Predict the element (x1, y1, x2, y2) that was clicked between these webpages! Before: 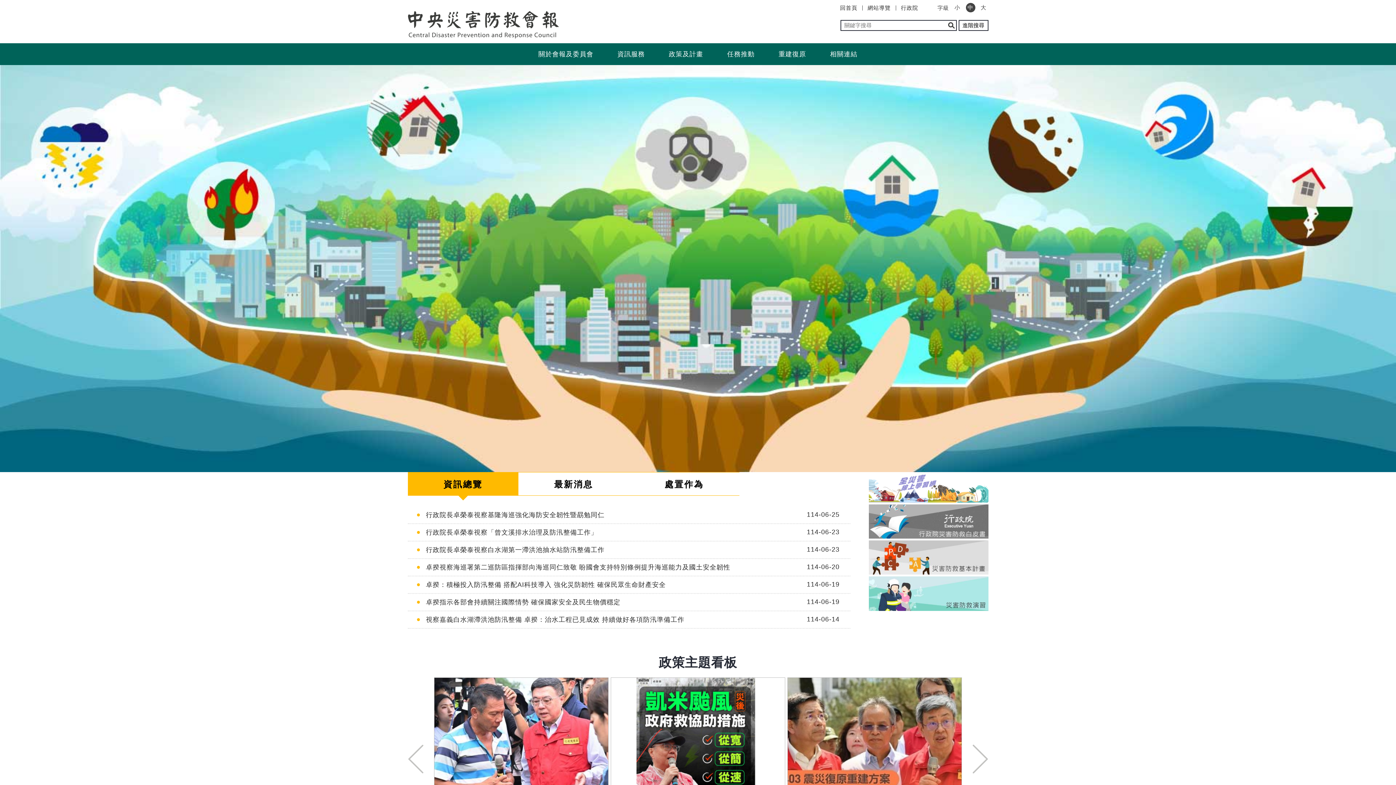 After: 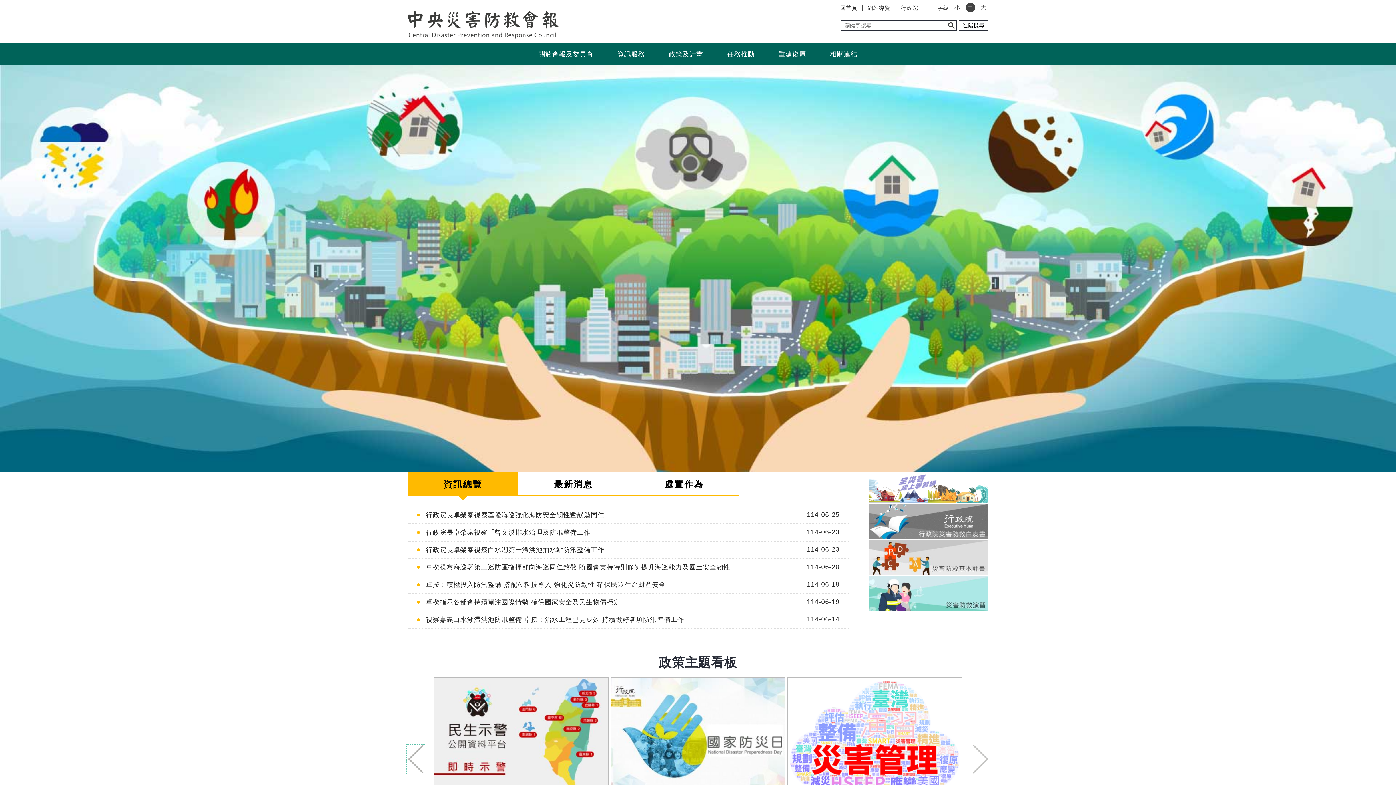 Action: bbox: (406, 745, 425, 774) label: Previous